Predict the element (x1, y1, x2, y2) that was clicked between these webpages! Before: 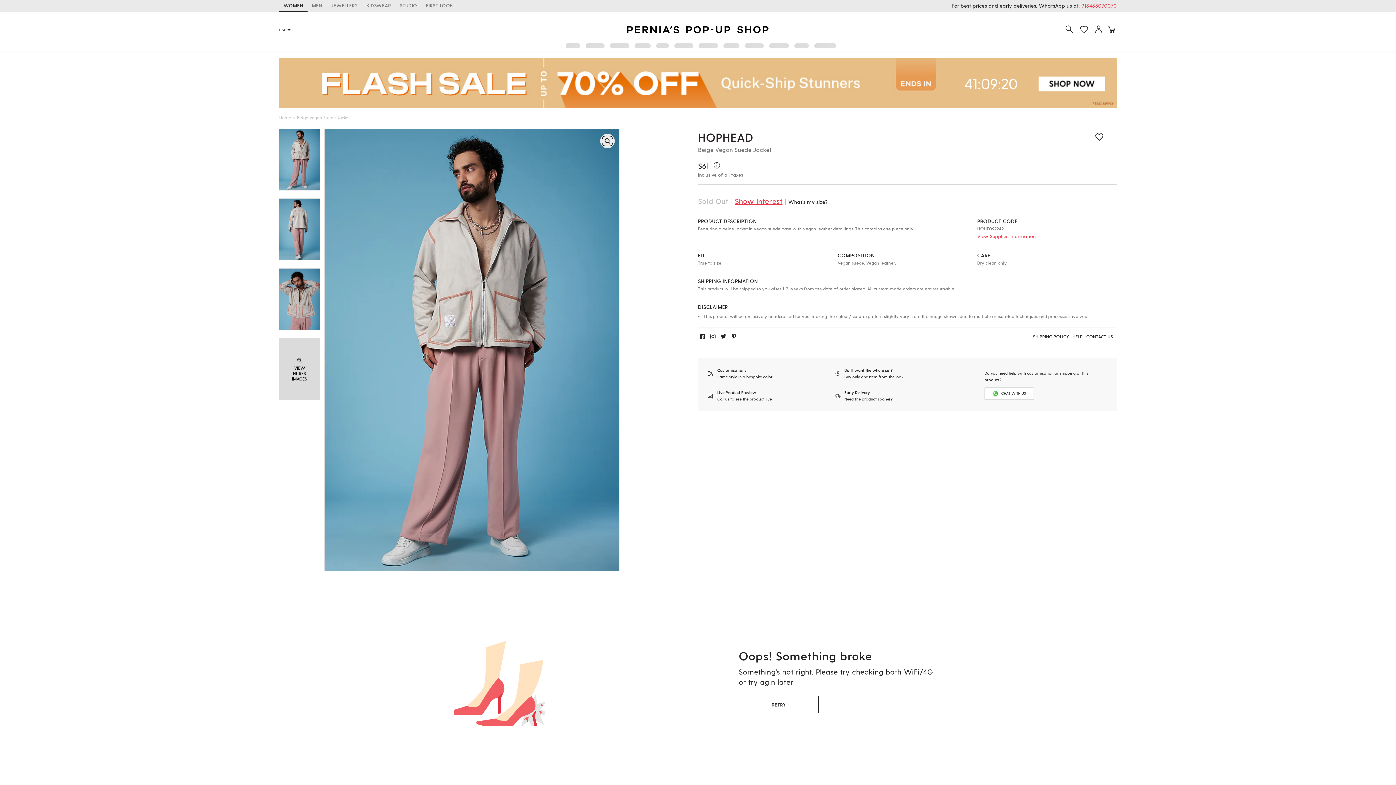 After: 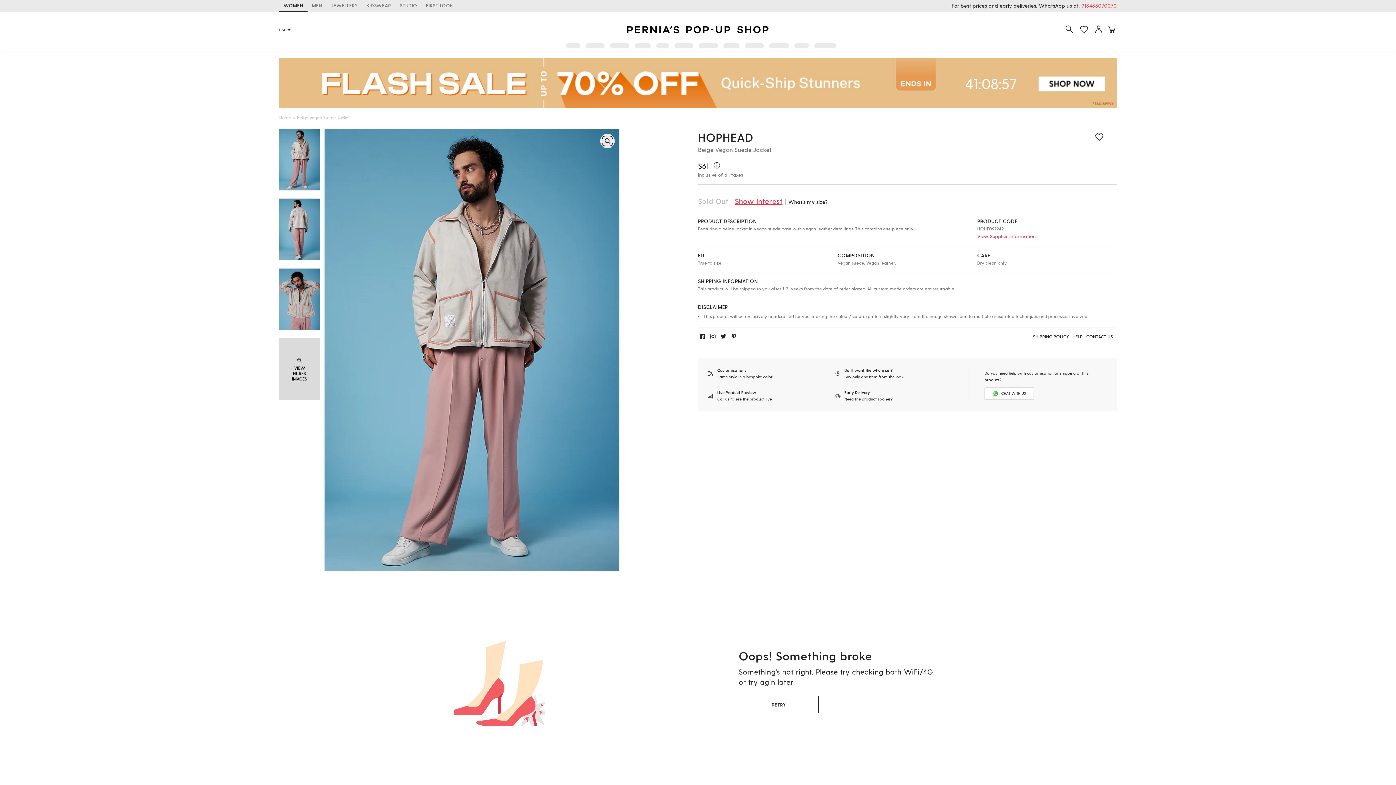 Action: bbox: (729, 333, 738, 340)